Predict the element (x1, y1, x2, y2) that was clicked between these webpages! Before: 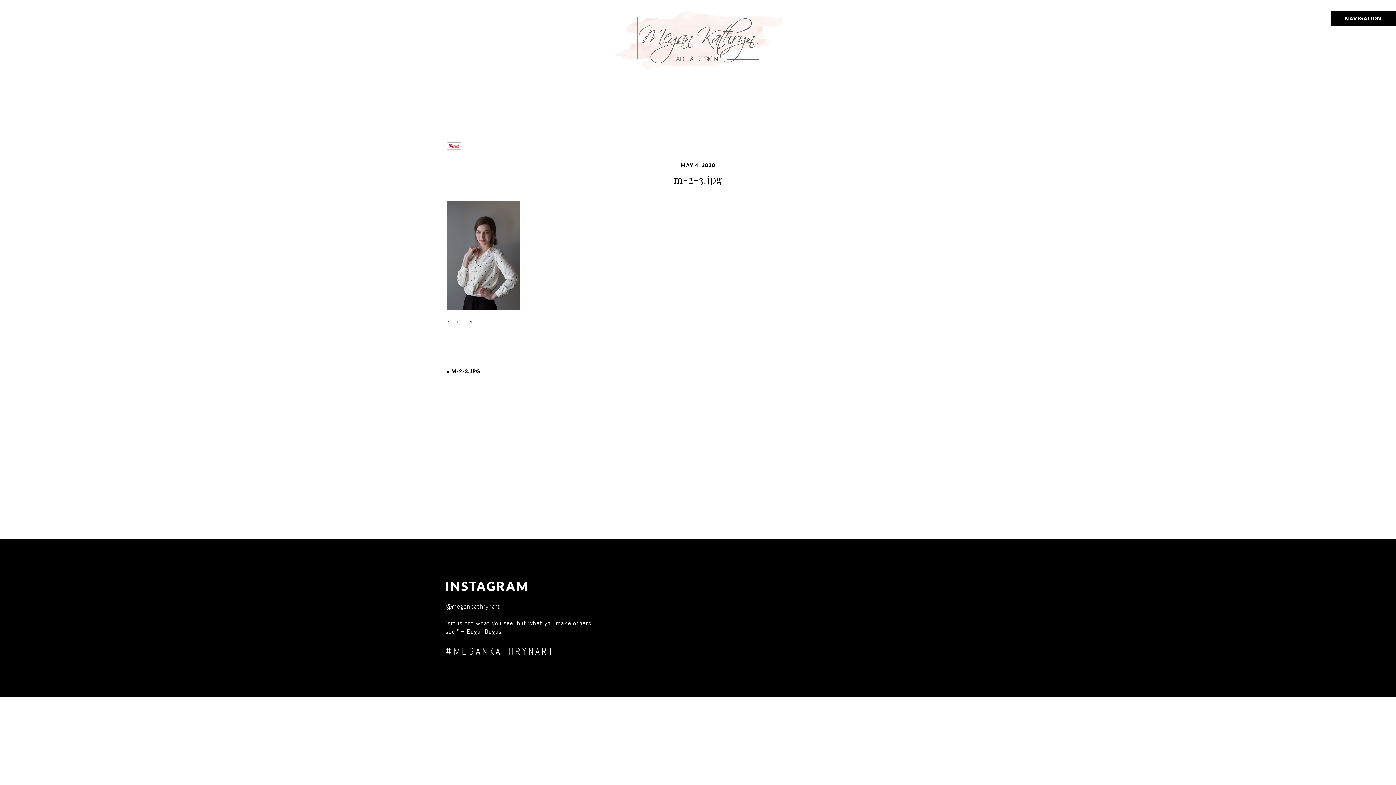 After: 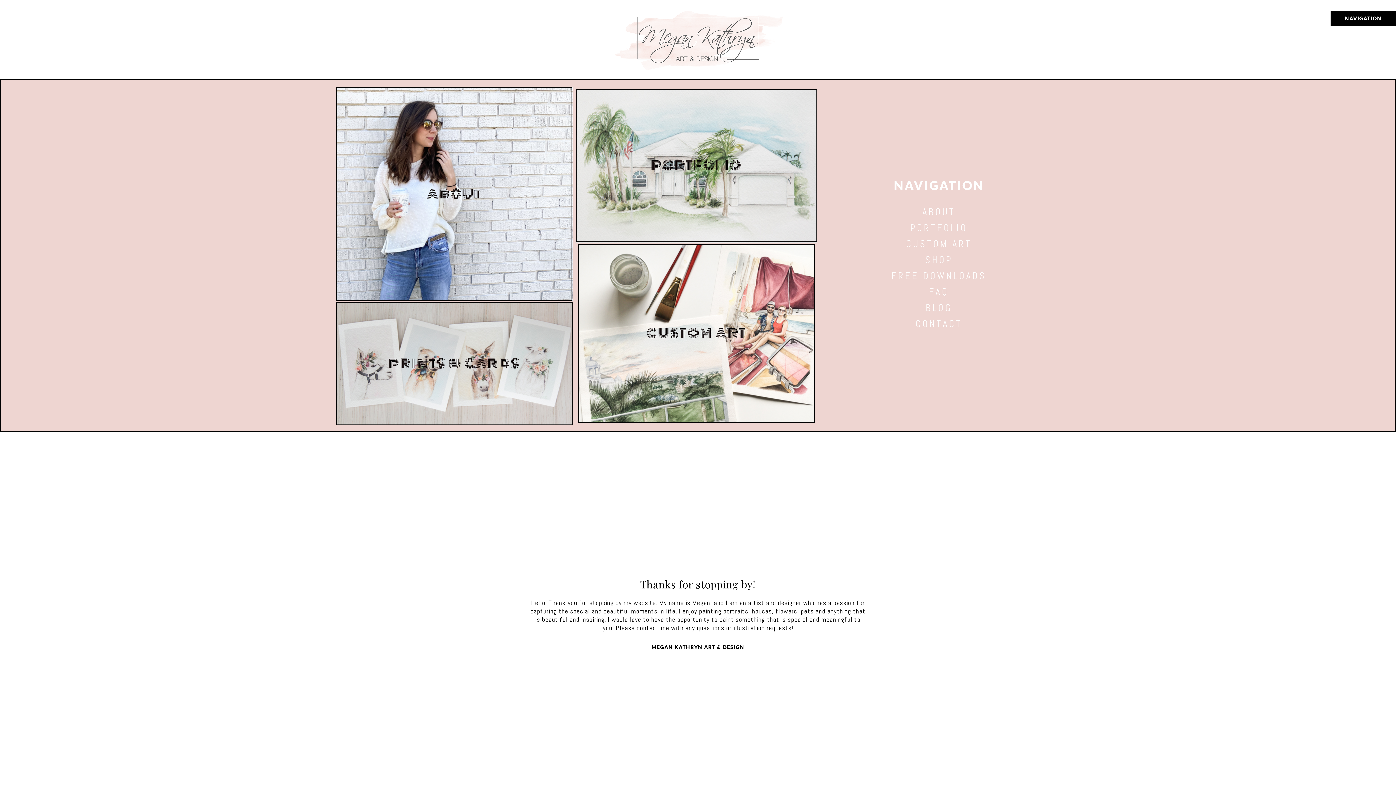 Action: bbox: (611, 7, 784, 71)